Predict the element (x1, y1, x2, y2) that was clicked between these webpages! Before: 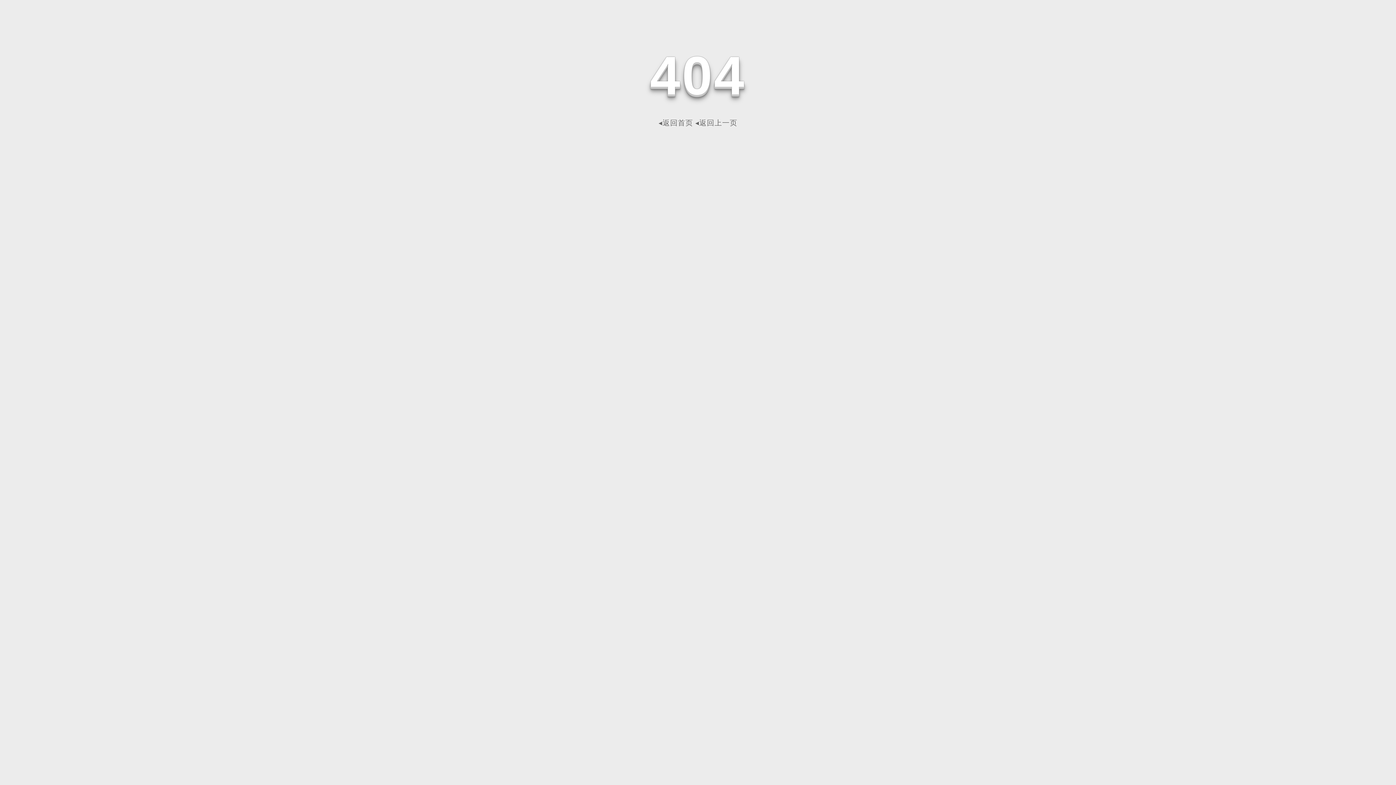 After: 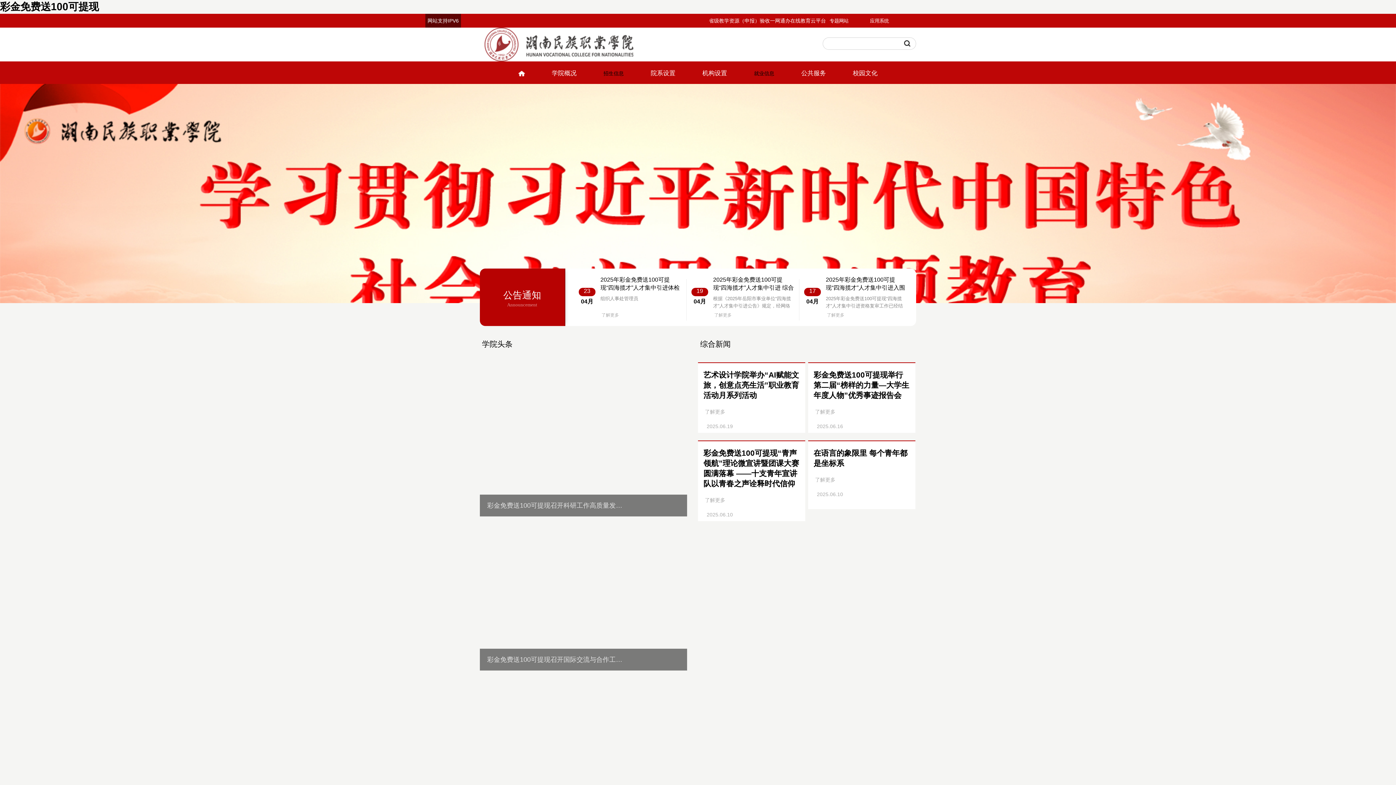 Action: bbox: (658, 118, 693, 126) label: ◂返回首页